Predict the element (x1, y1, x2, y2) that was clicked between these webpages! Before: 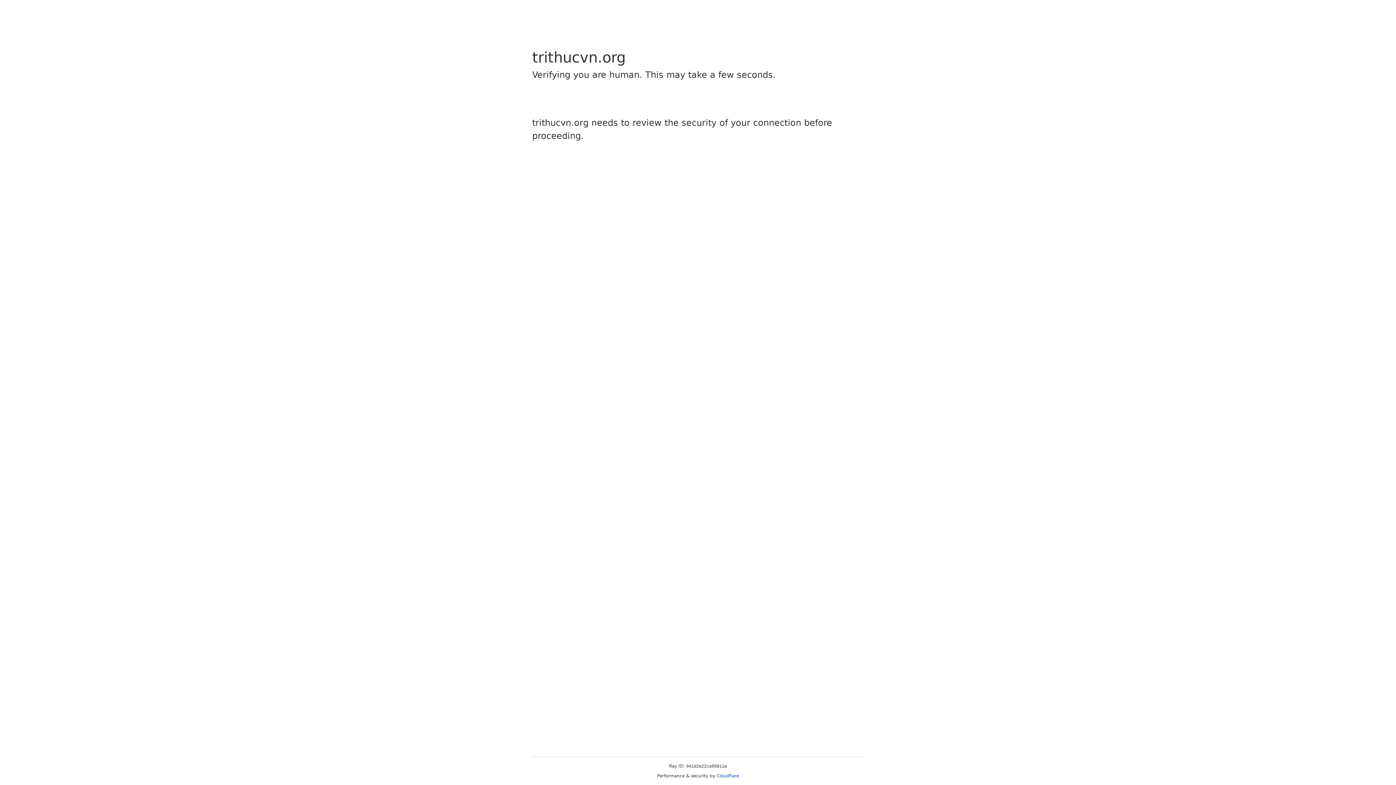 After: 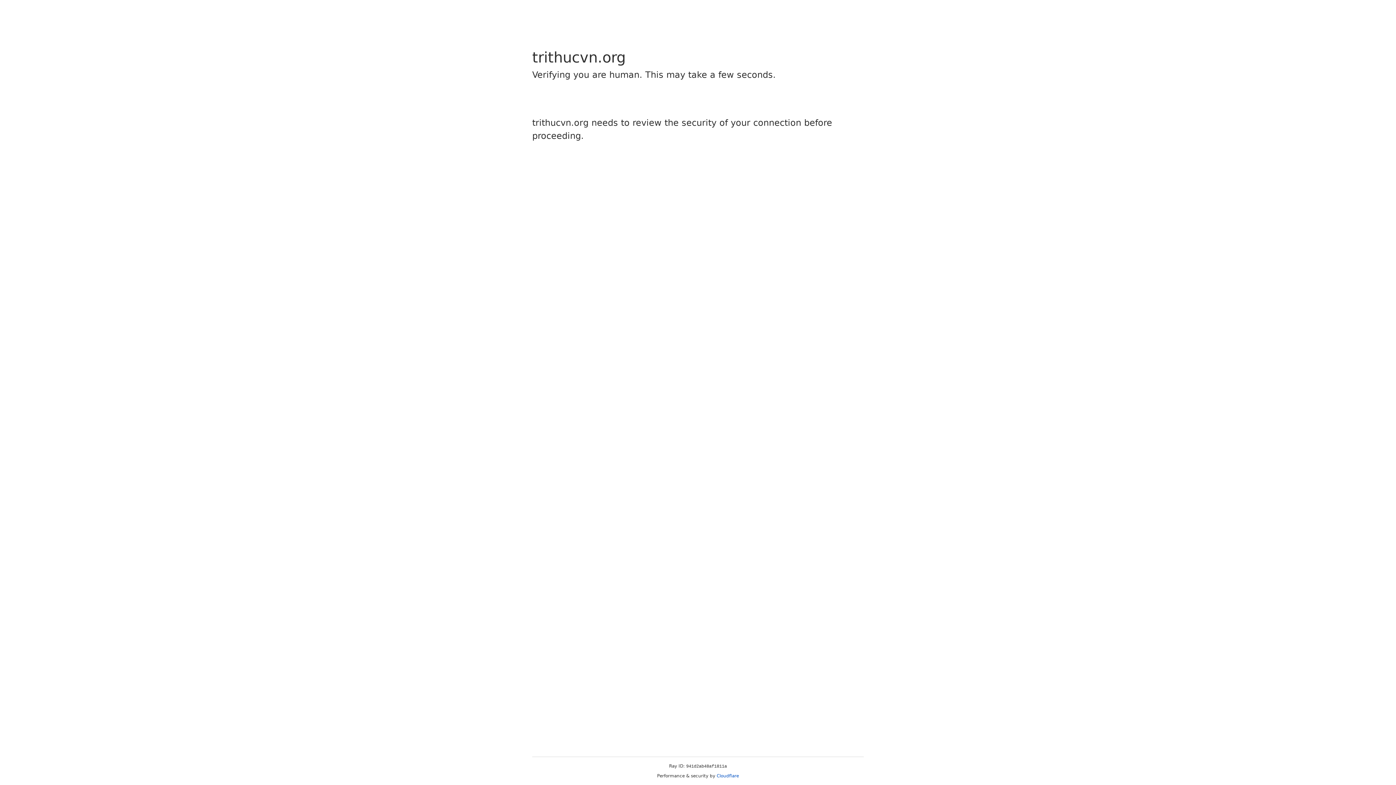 Action: label: Cloudflare bbox: (716, 773, 739, 778)